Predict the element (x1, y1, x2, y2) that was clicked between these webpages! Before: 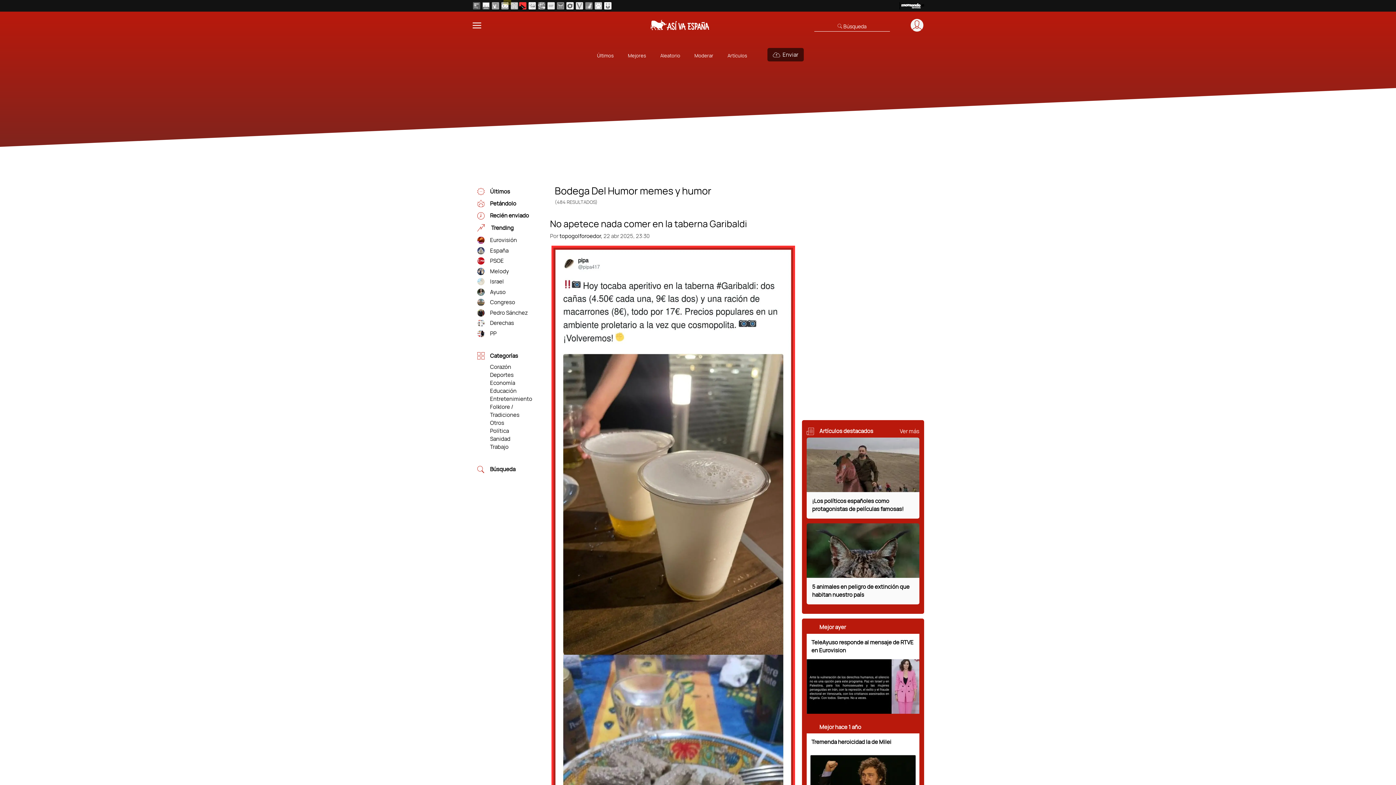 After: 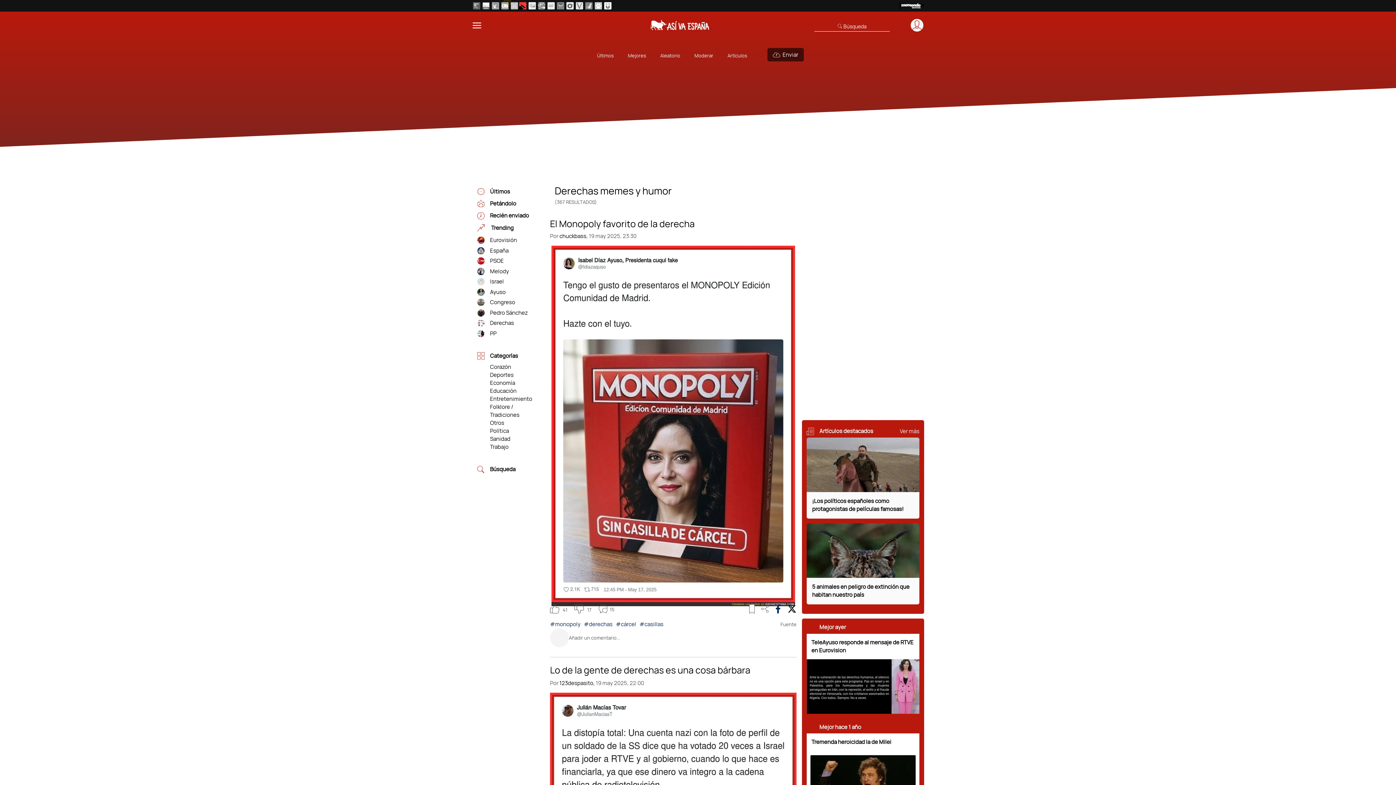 Action: label: Etiqueta bbox: (477, 319, 484, 327)